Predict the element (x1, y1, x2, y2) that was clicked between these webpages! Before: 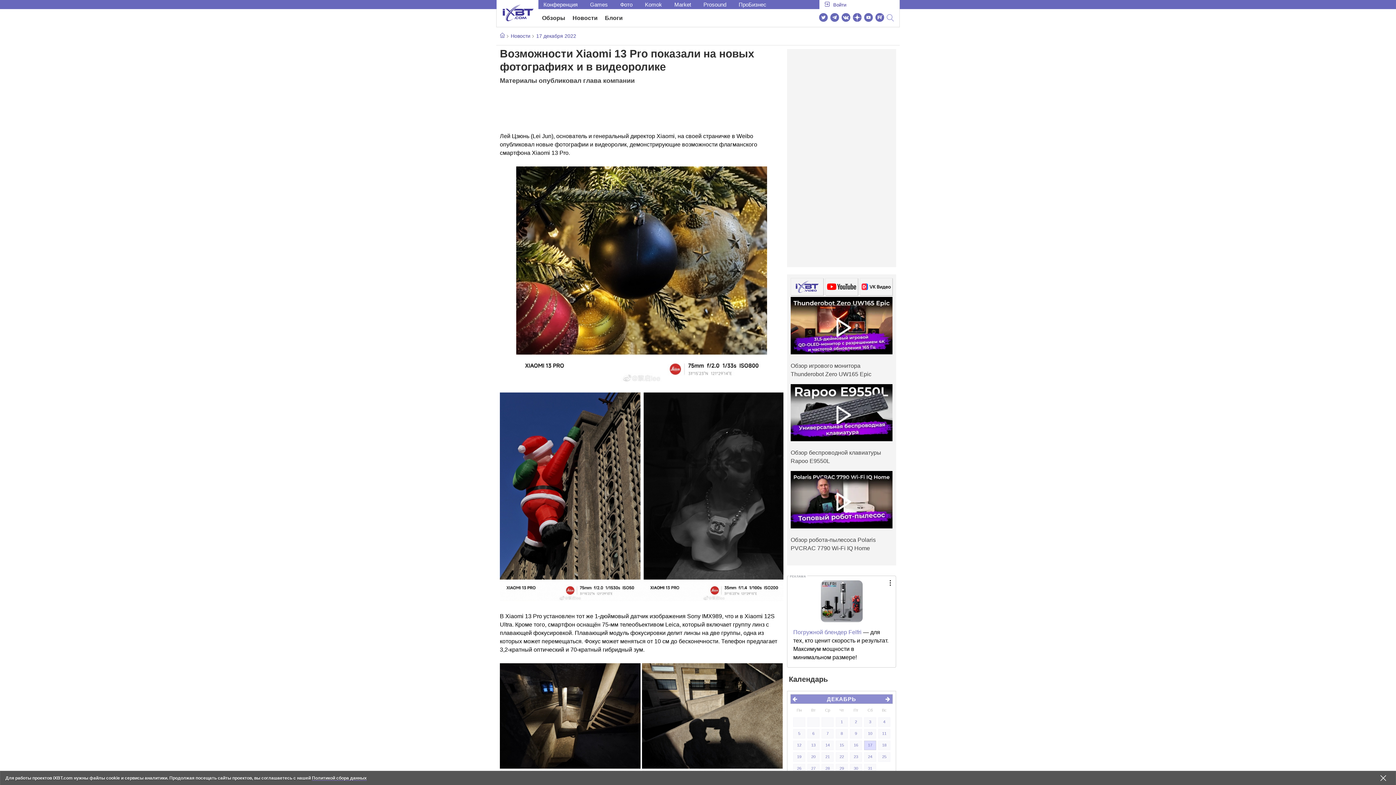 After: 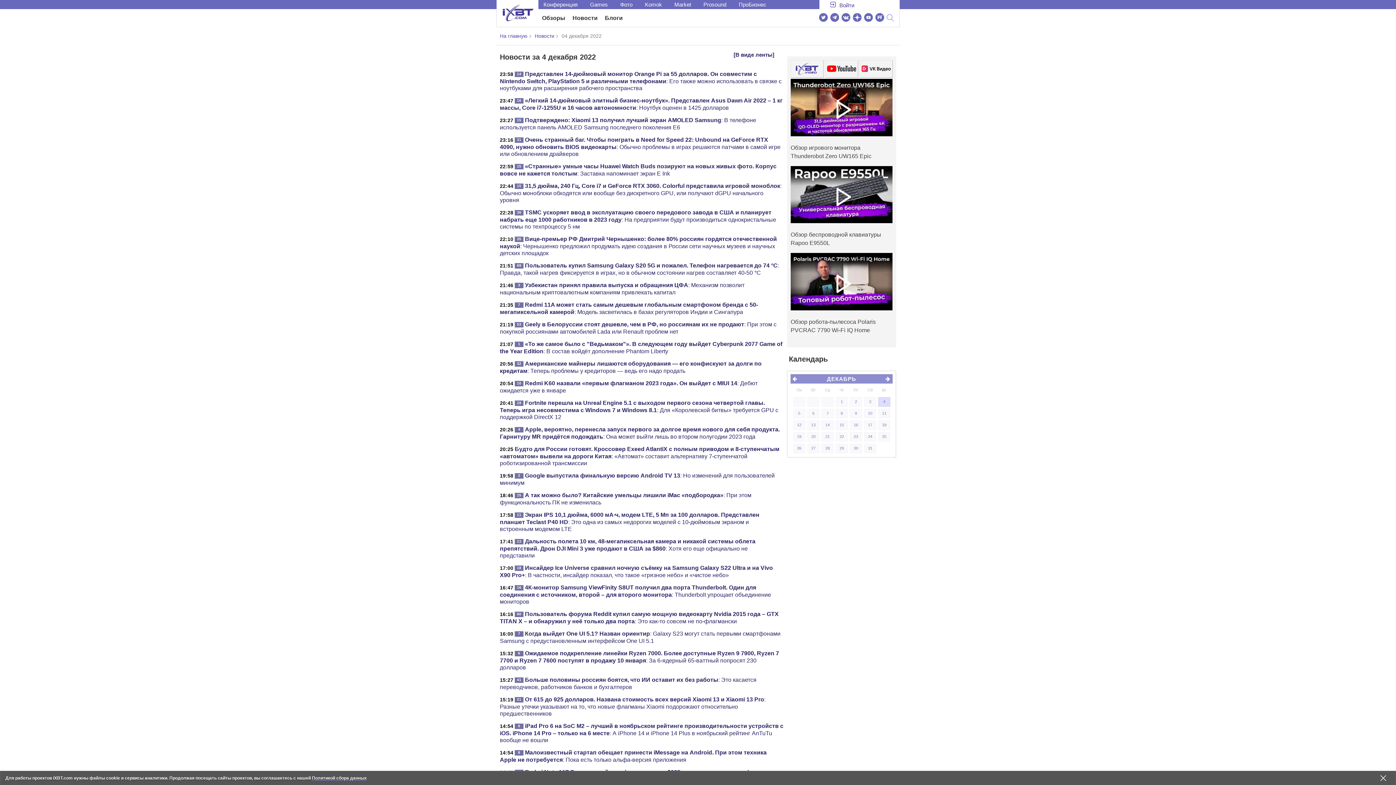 Action: label: 4 bbox: (878, 717, 890, 727)